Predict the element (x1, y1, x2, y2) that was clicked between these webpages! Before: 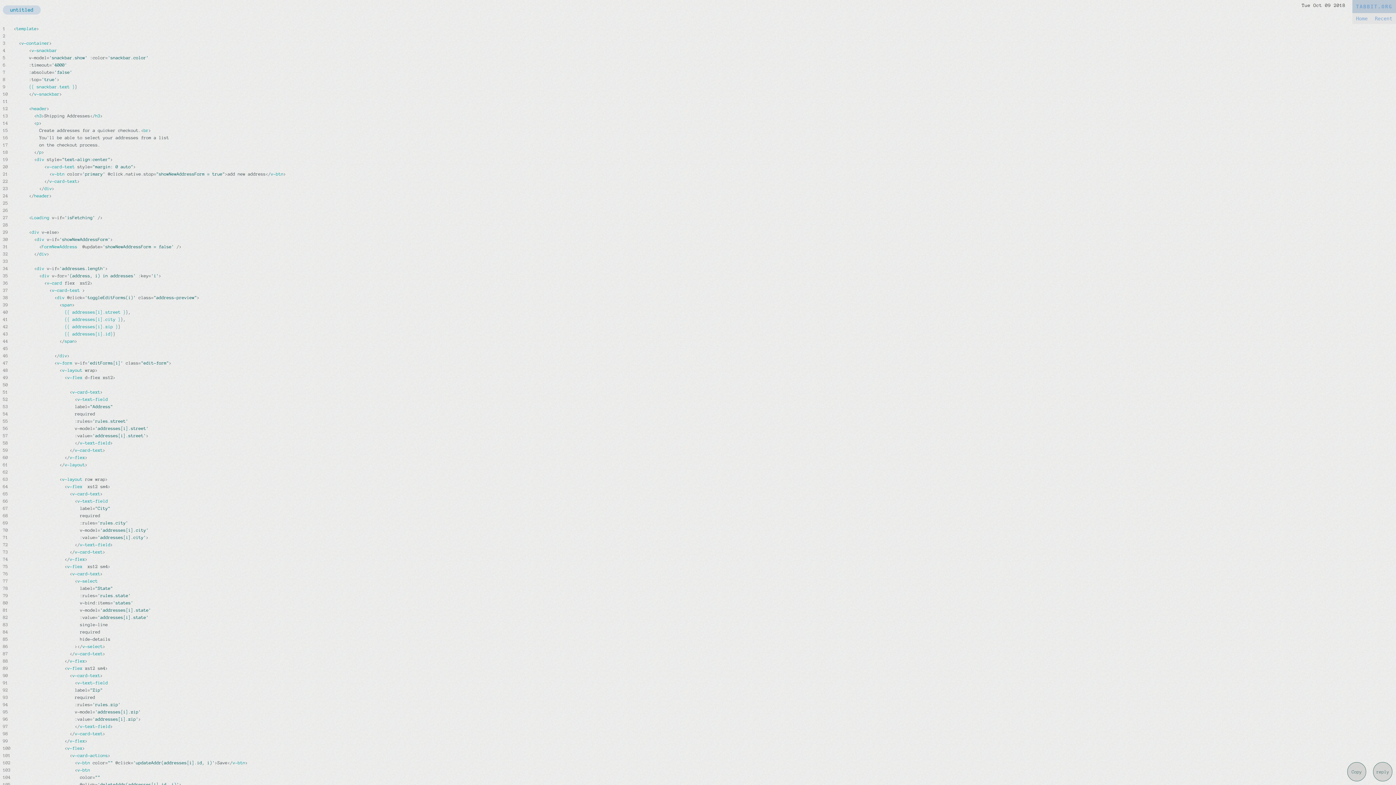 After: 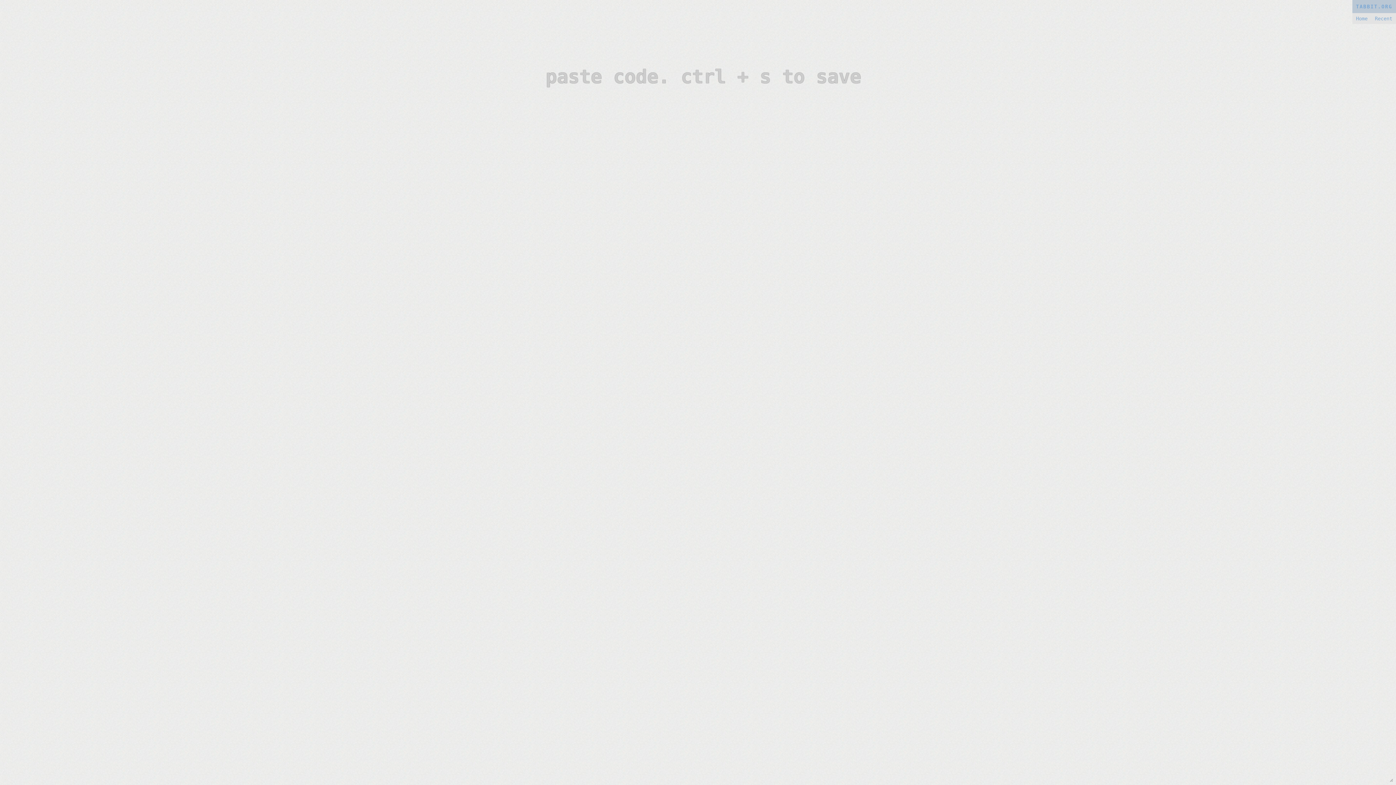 Action: bbox: (1352, 13, 1371, 24) label: Home